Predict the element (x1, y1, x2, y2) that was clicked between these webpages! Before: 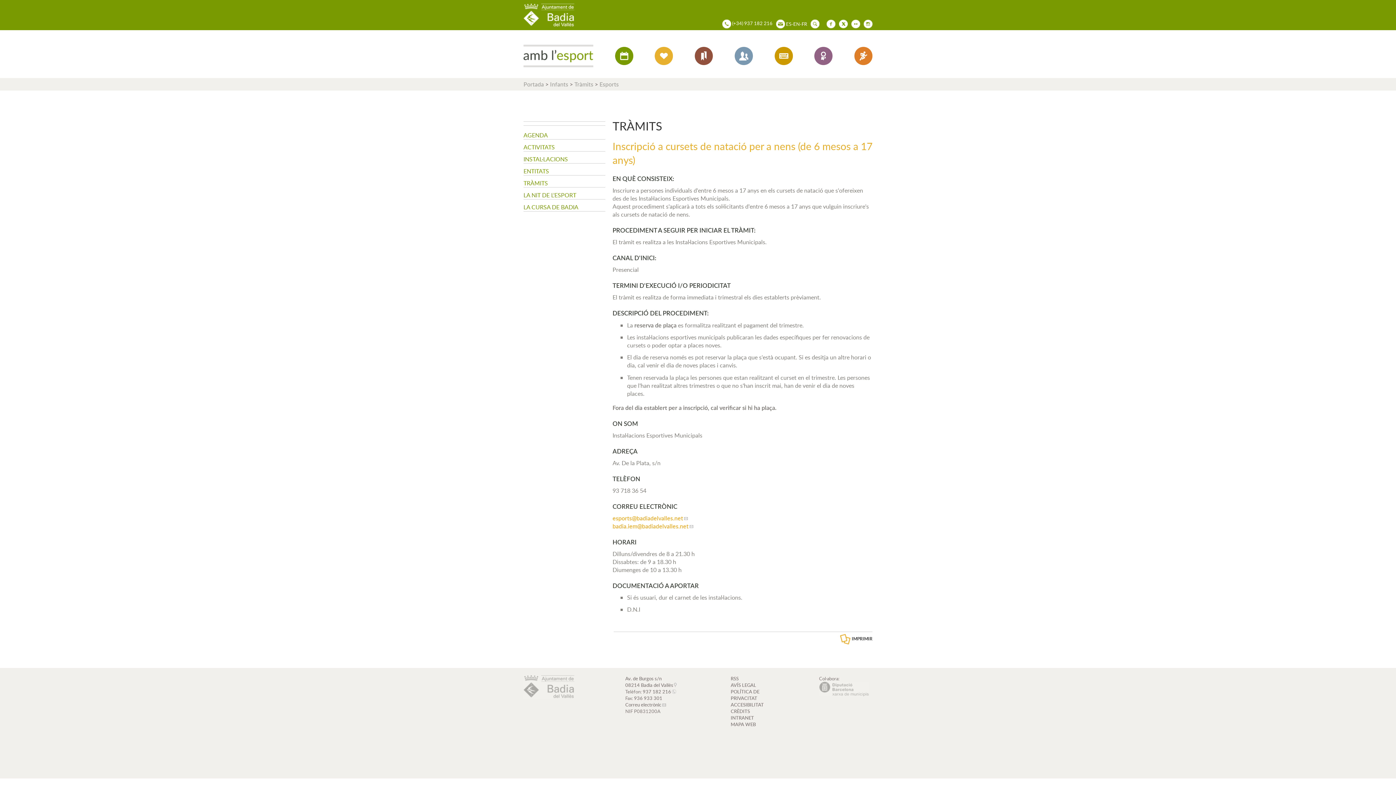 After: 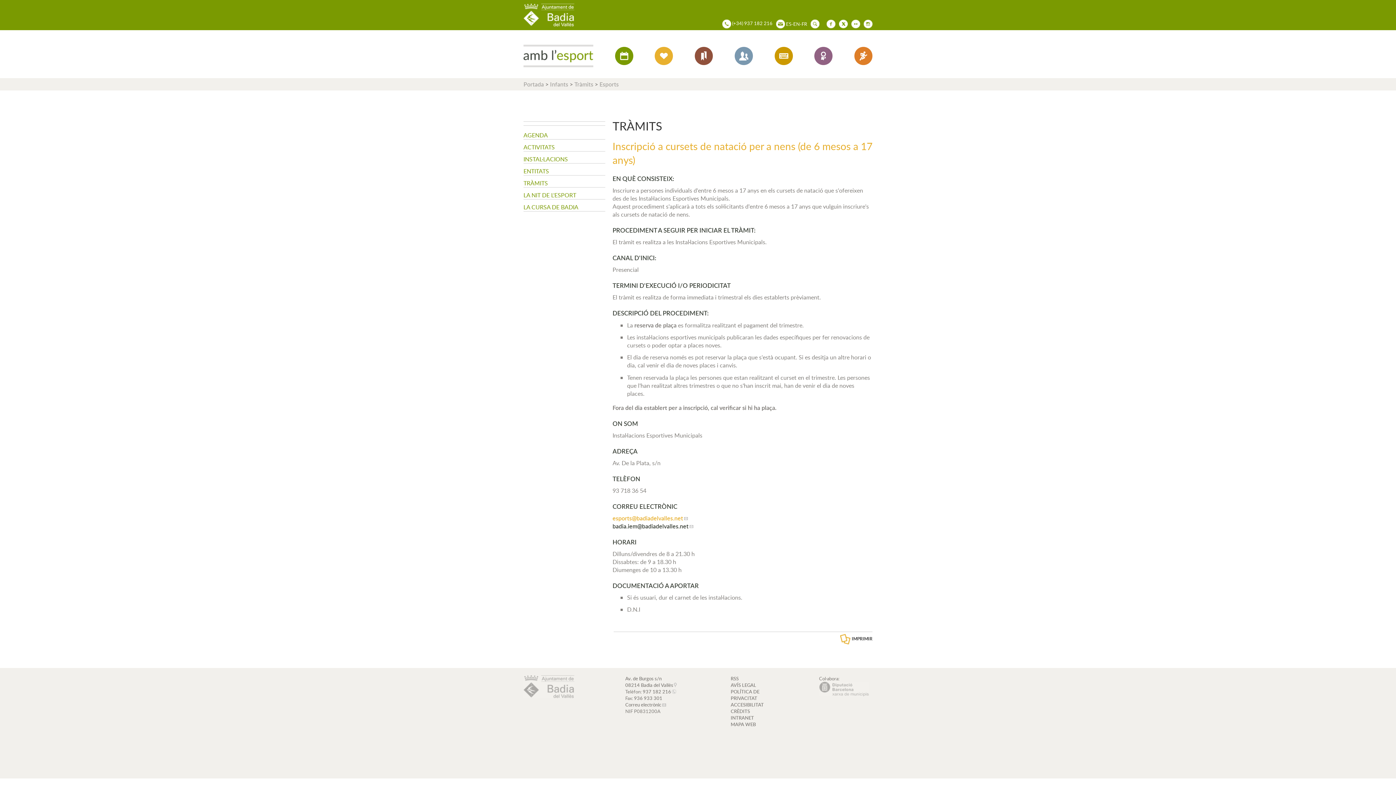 Action: bbox: (612, 522, 693, 530) label: badia.iem@badiadelvalles.net